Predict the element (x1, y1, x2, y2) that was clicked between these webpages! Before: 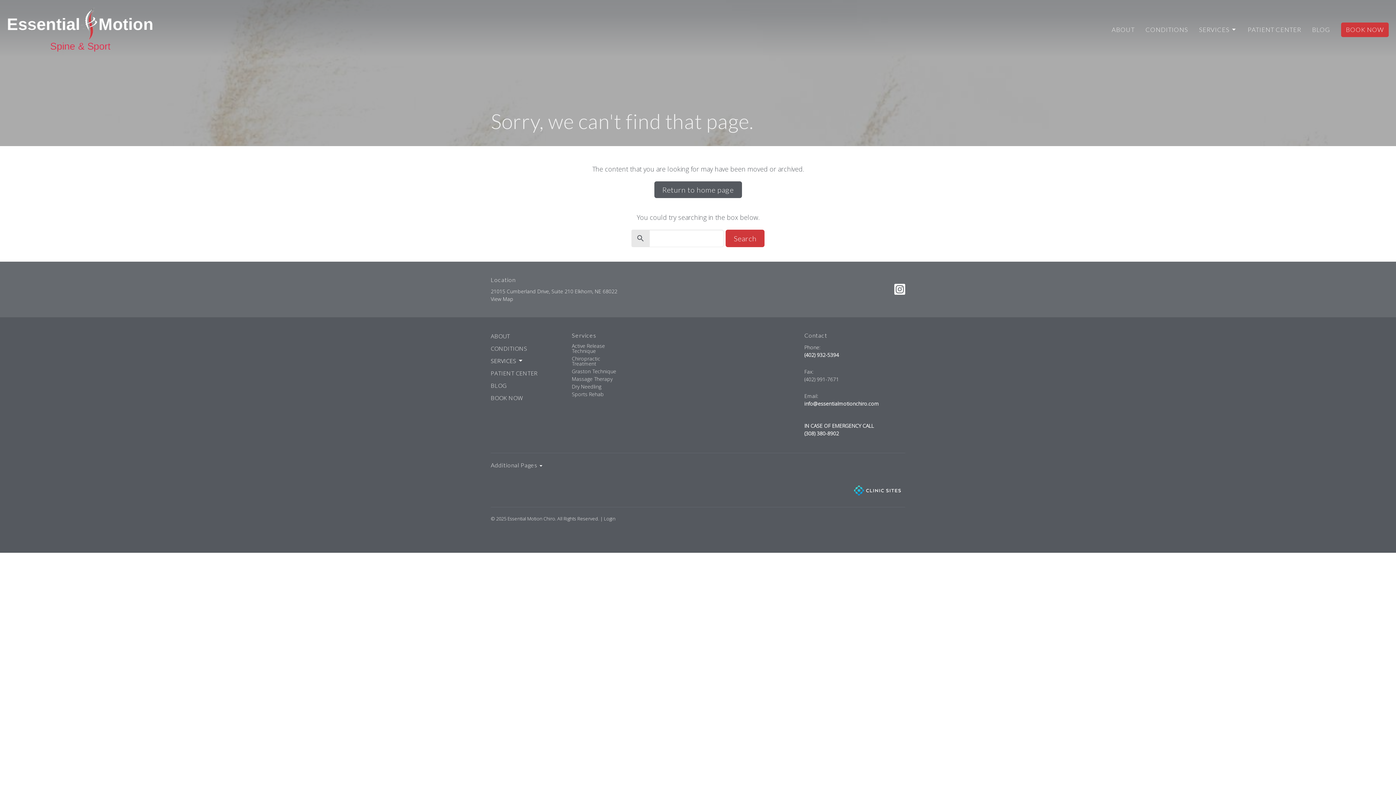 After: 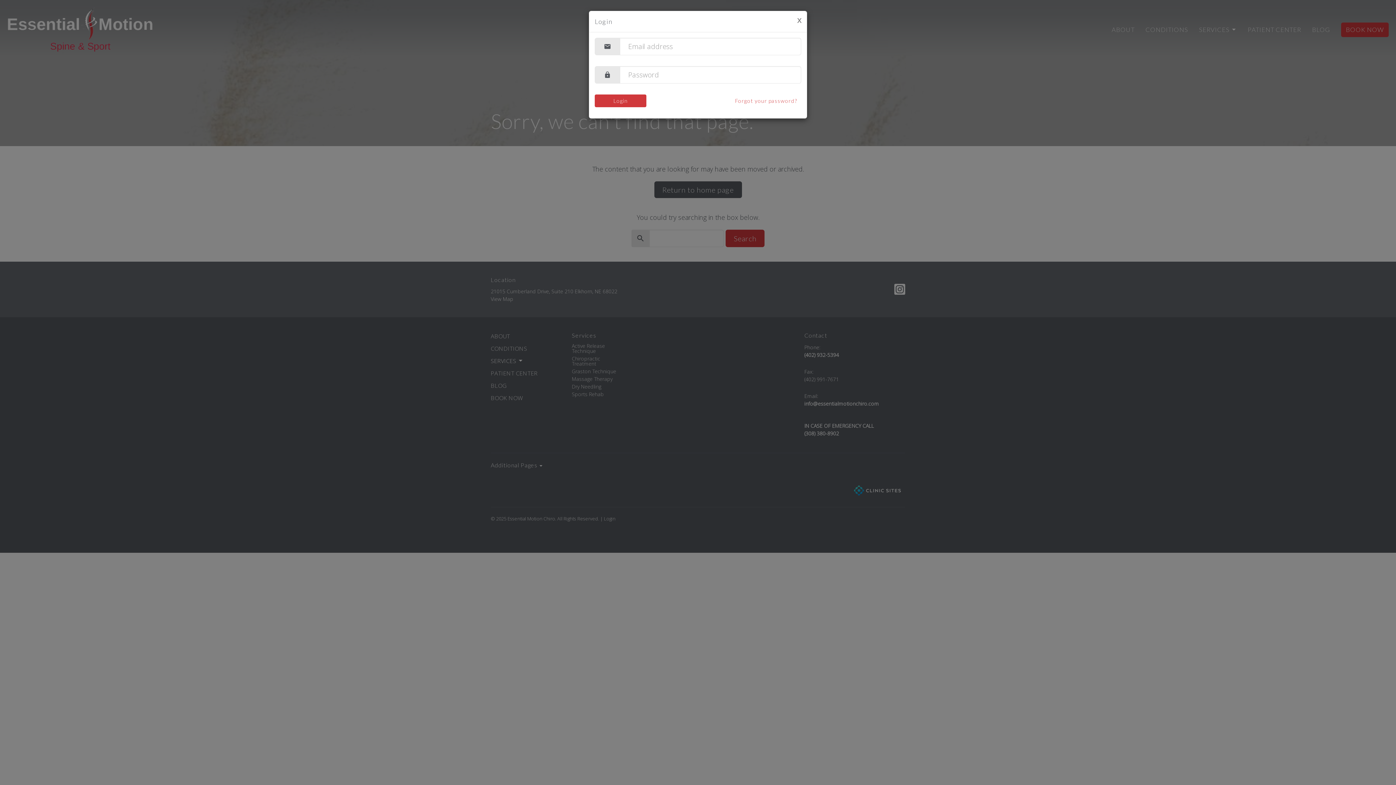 Action: label: Login bbox: (604, 515, 615, 522)